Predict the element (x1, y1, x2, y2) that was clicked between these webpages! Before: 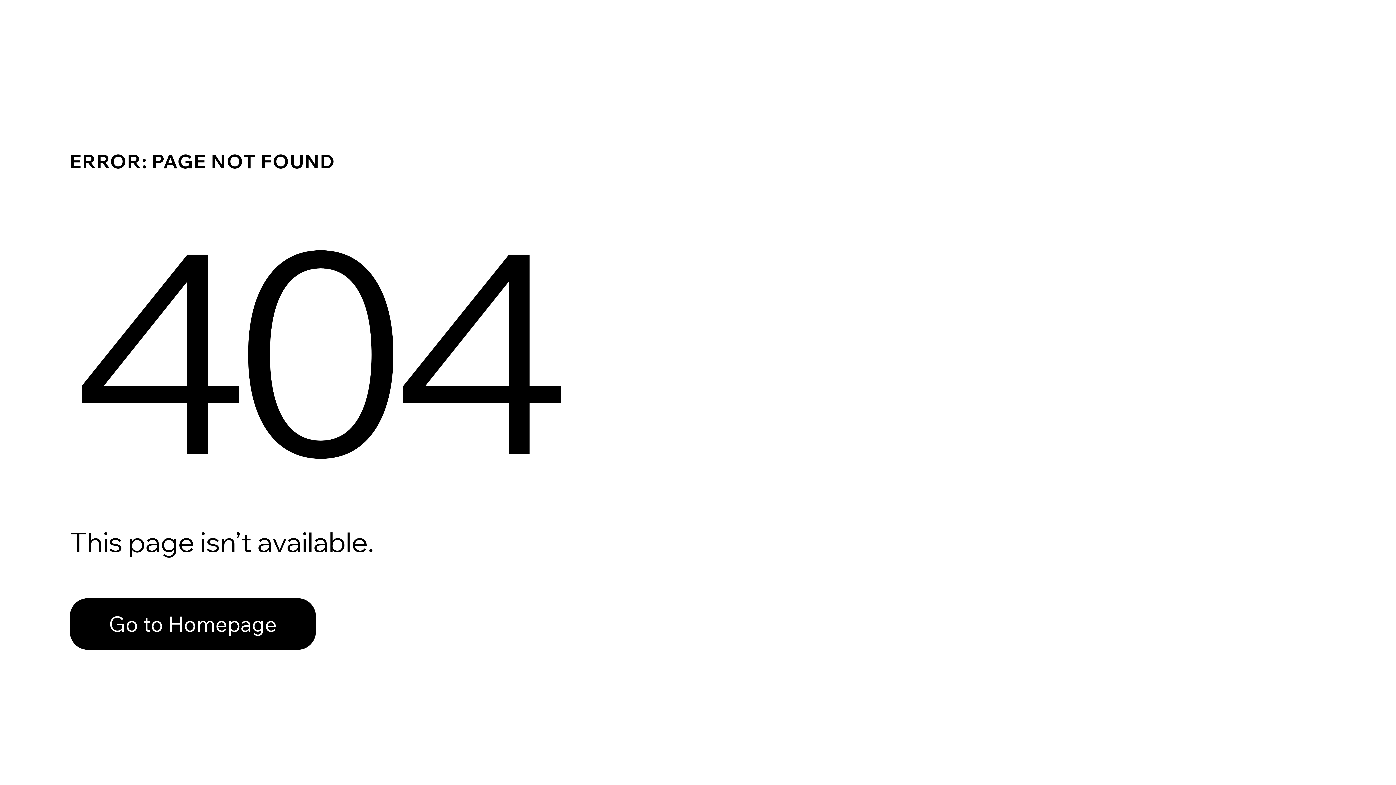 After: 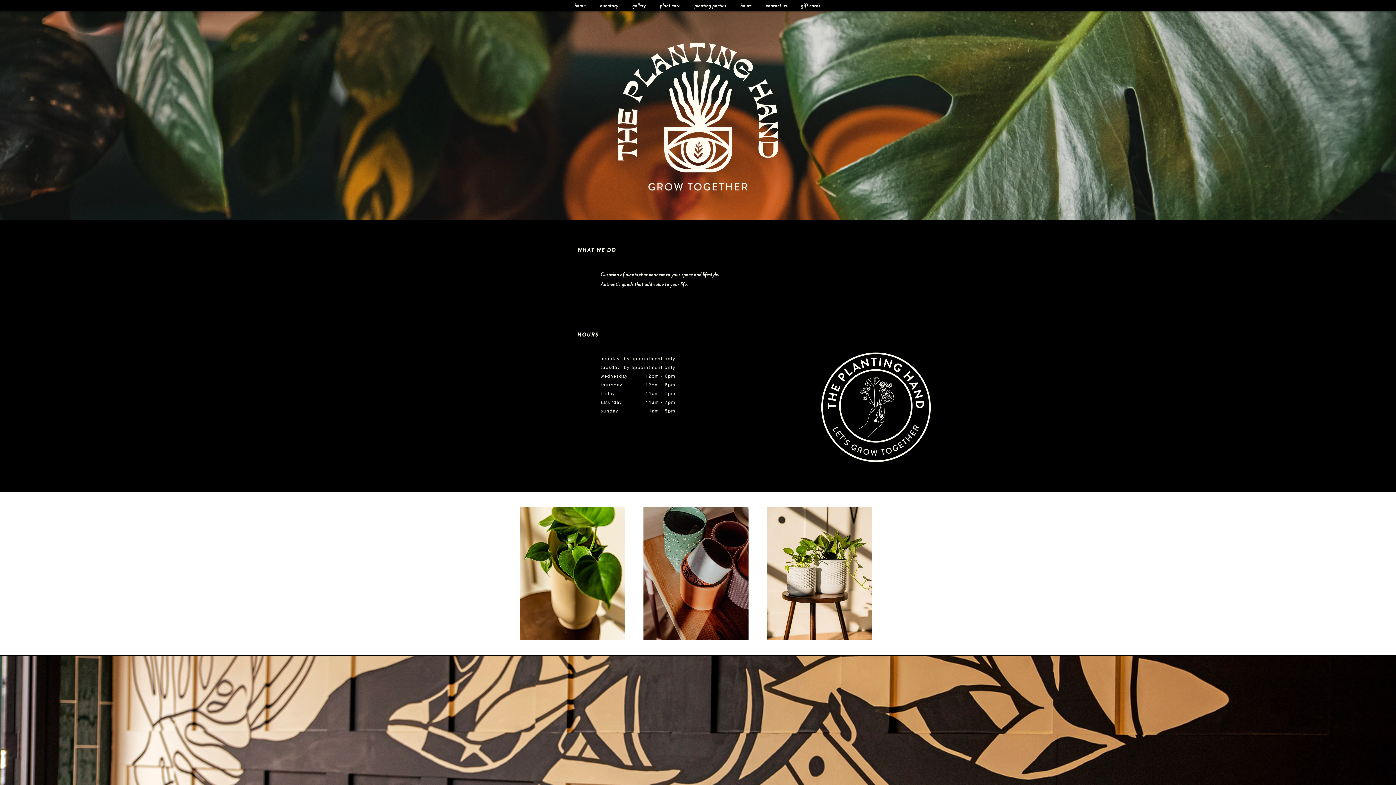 Action: label: Go to Homepage bbox: (69, 582, 768, 659)